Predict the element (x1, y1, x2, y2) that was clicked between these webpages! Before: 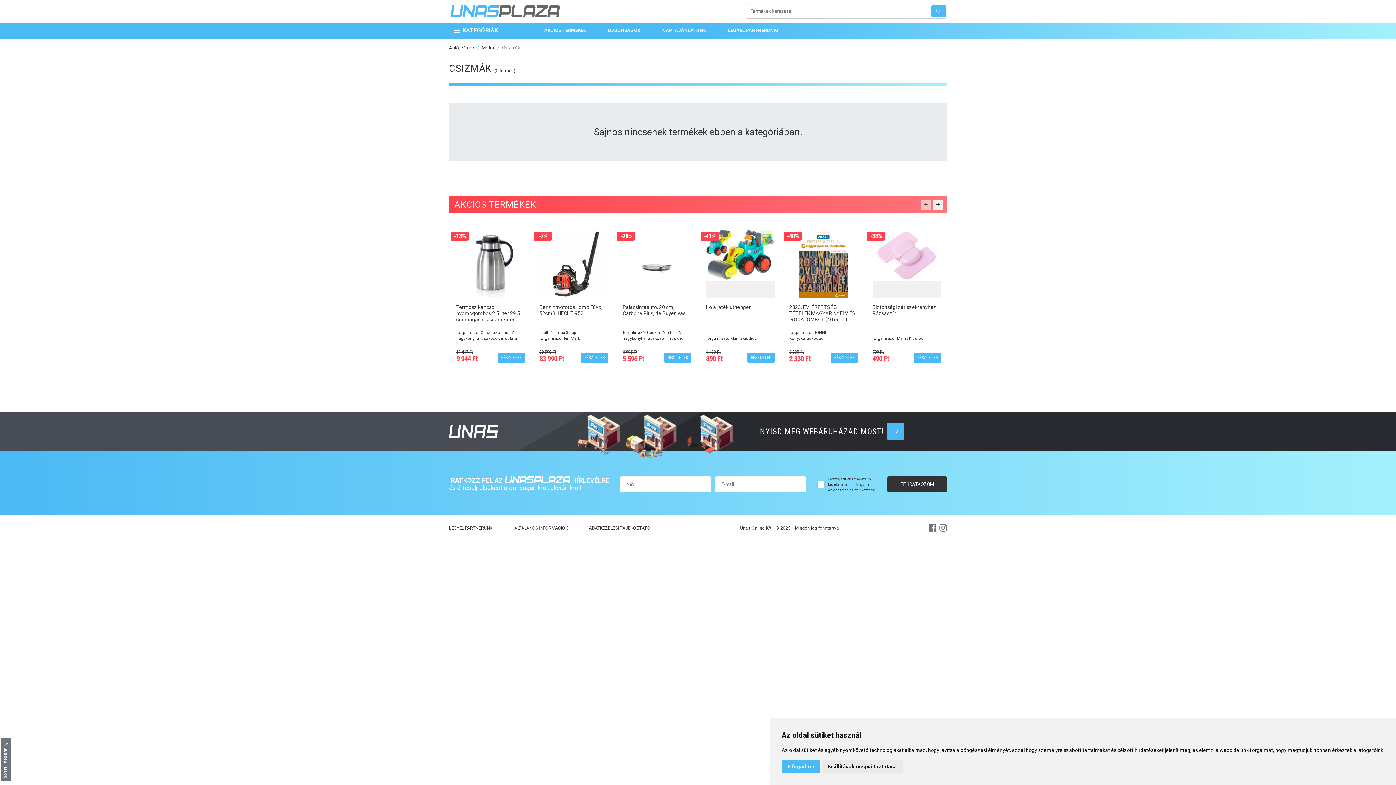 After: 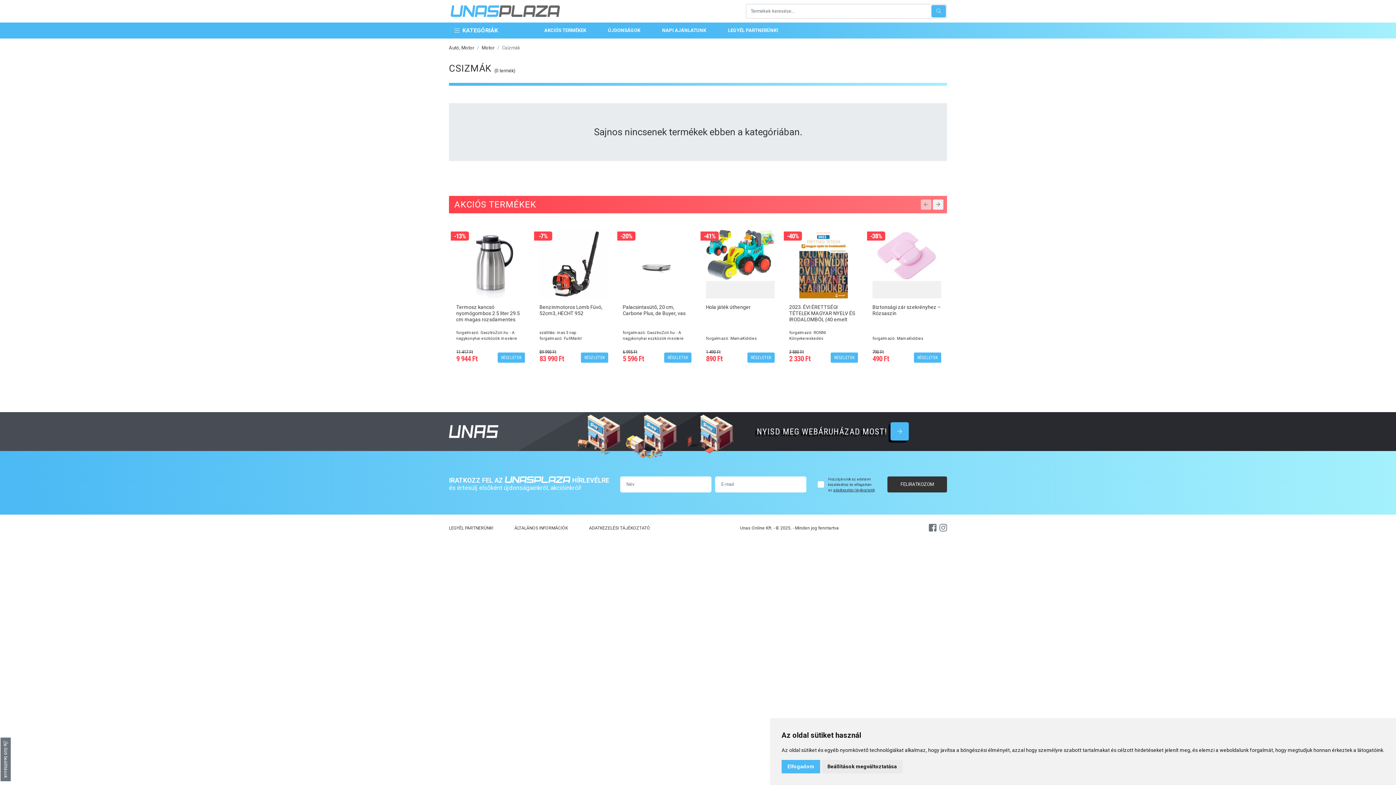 Action: bbox: (746, 422, 904, 440) label: NYISD MEG WEBÁRUHÁZAD MOST!